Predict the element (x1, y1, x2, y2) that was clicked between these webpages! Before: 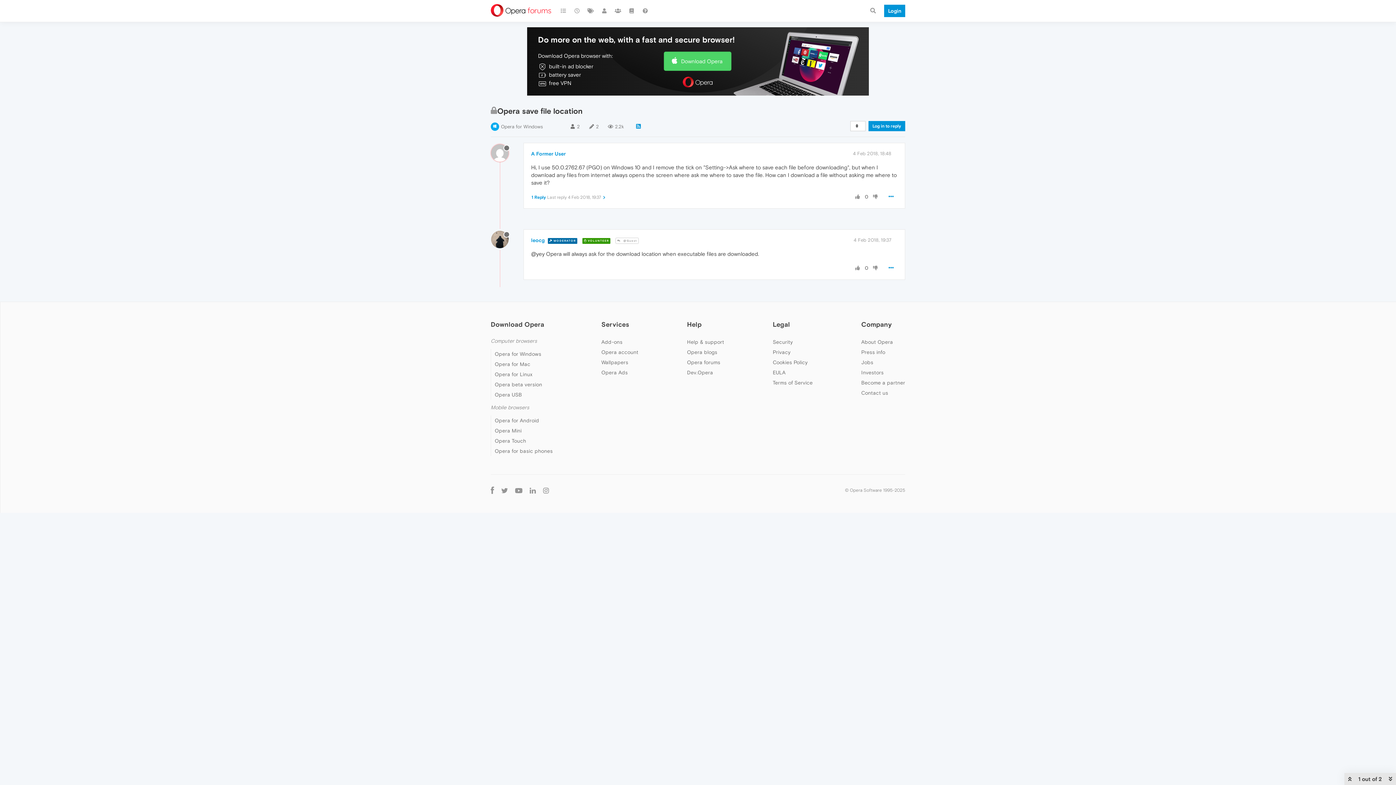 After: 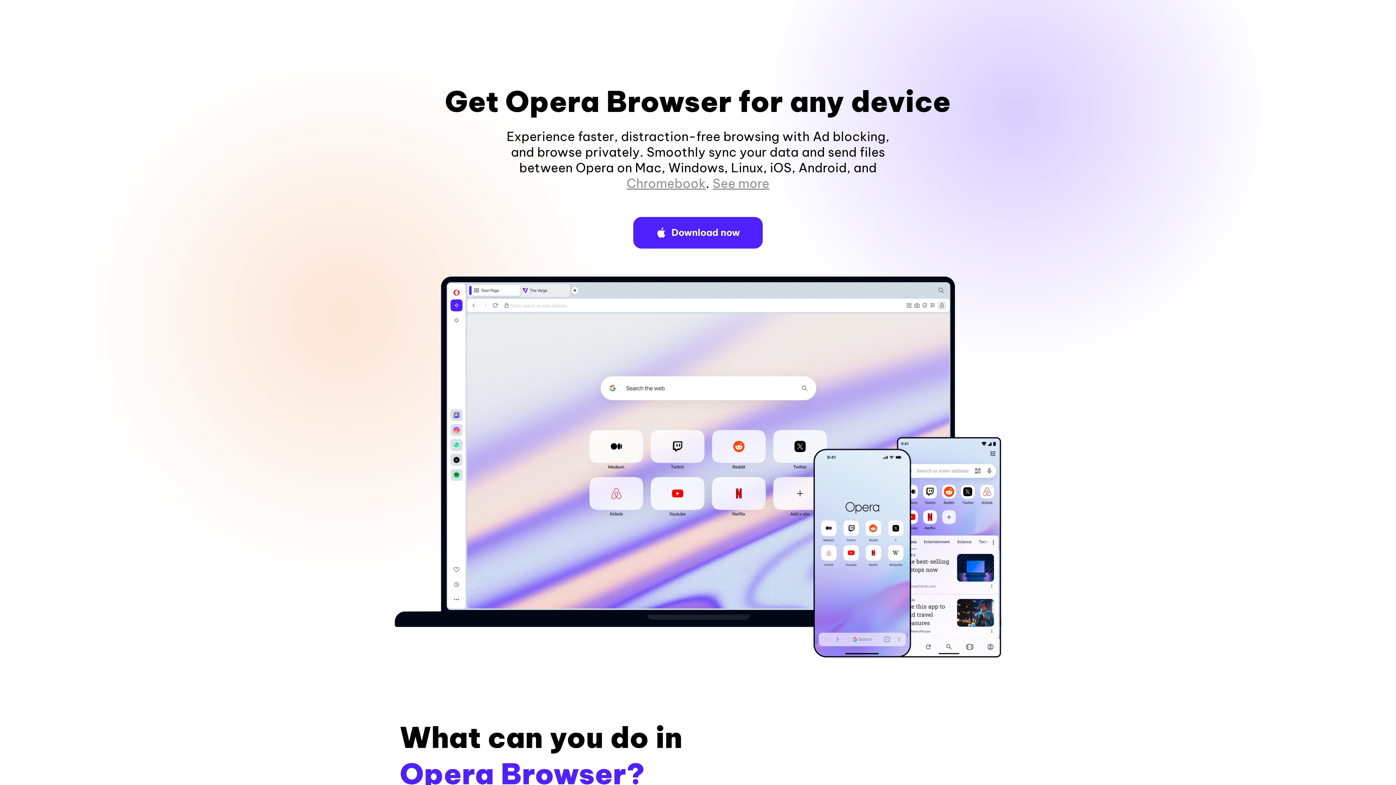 Action: label: Opera for Android bbox: (494, 417, 539, 423)